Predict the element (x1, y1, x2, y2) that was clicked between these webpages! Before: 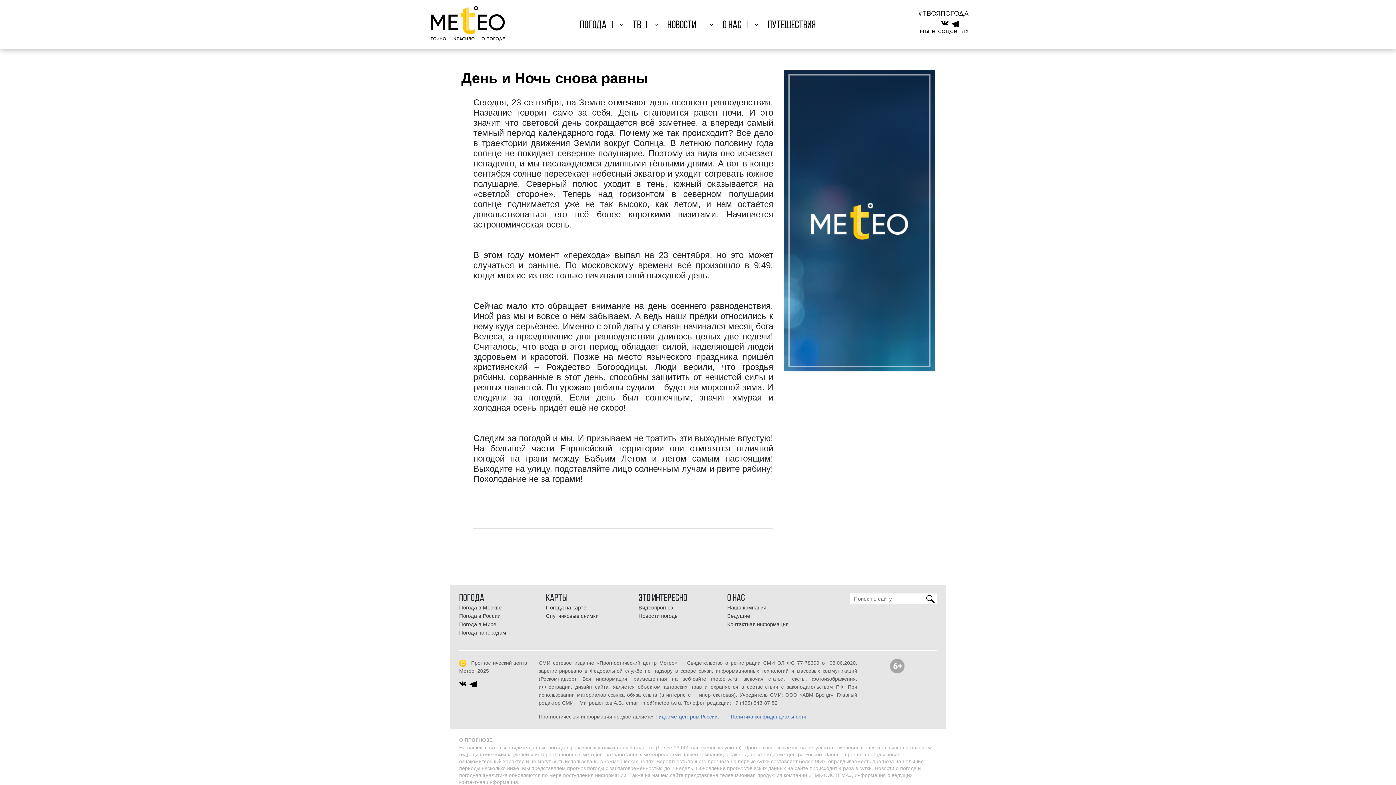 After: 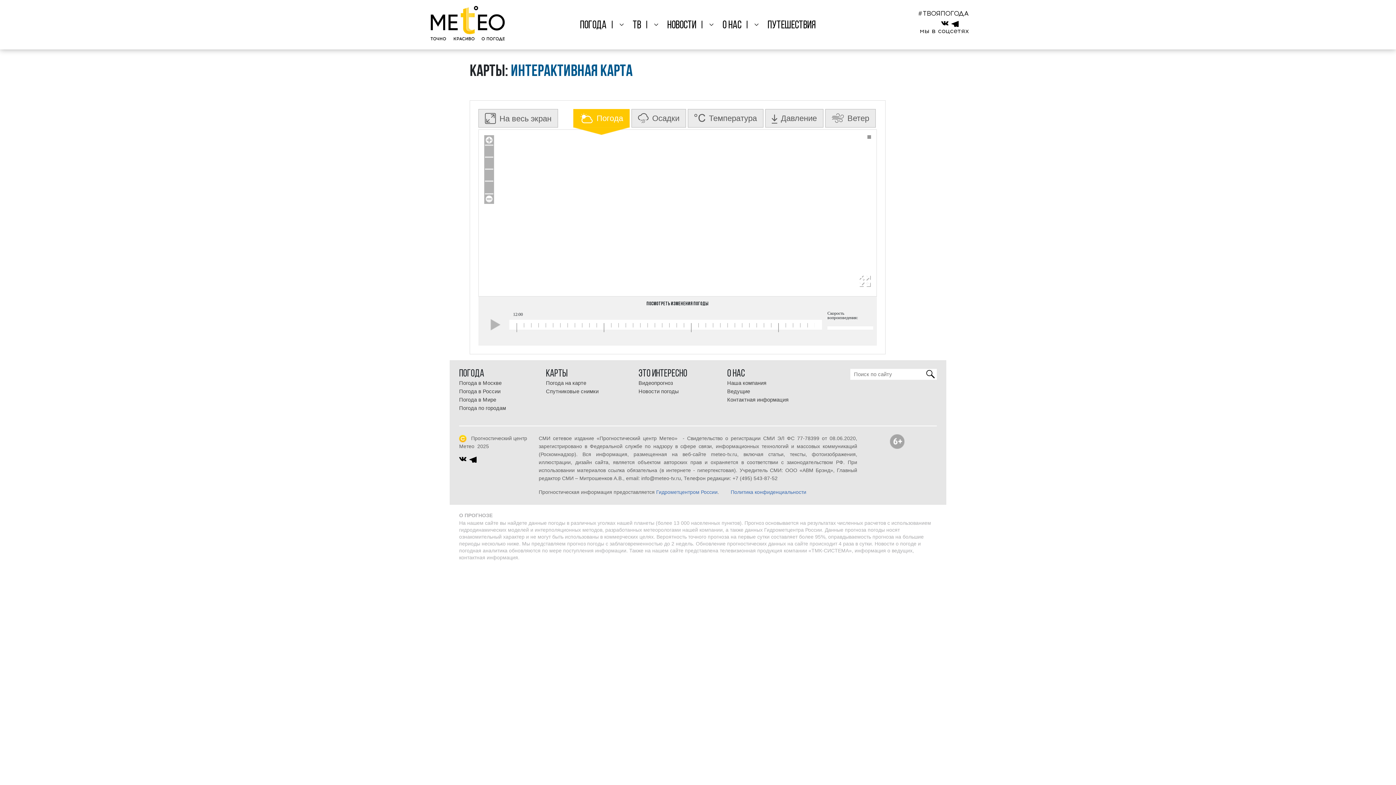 Action: bbox: (546, 604, 586, 610) label: Погода на карте